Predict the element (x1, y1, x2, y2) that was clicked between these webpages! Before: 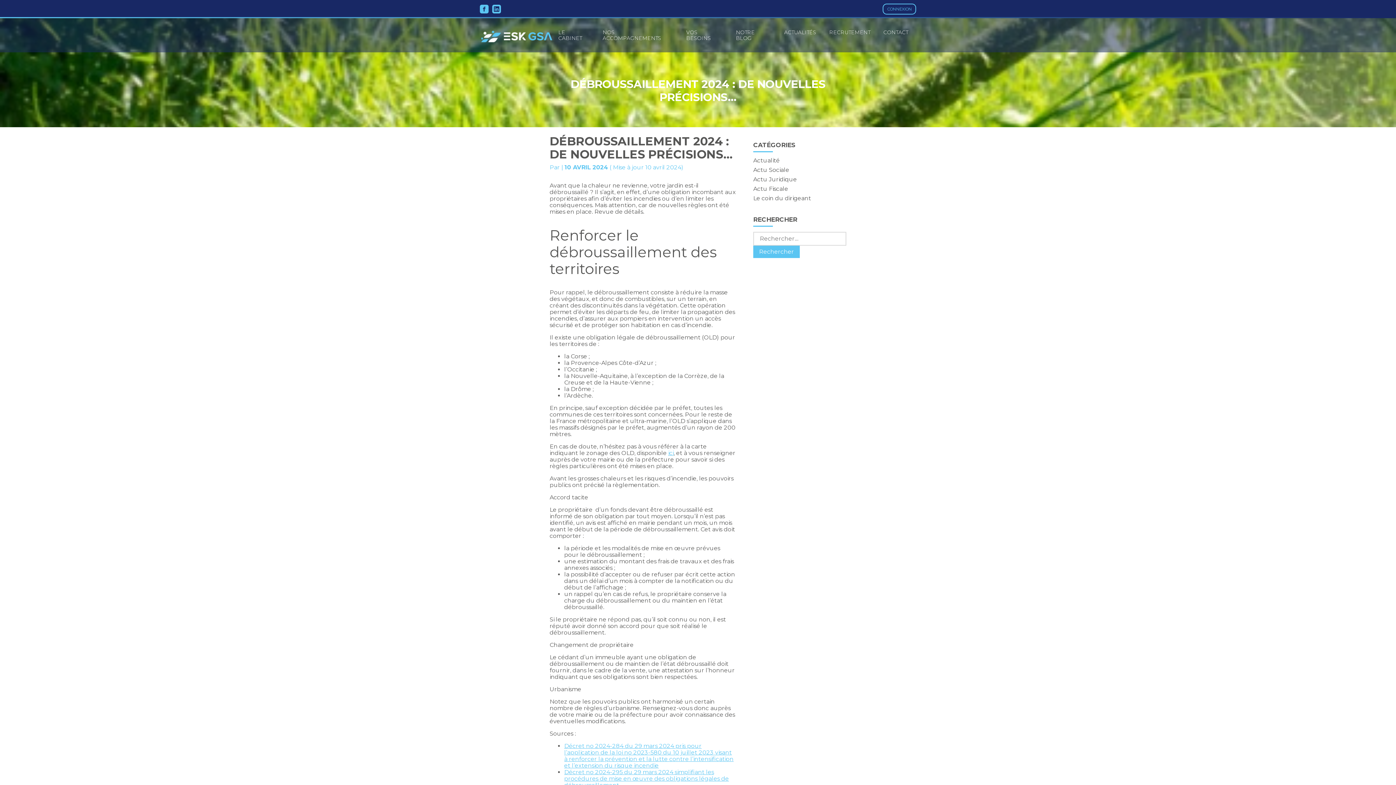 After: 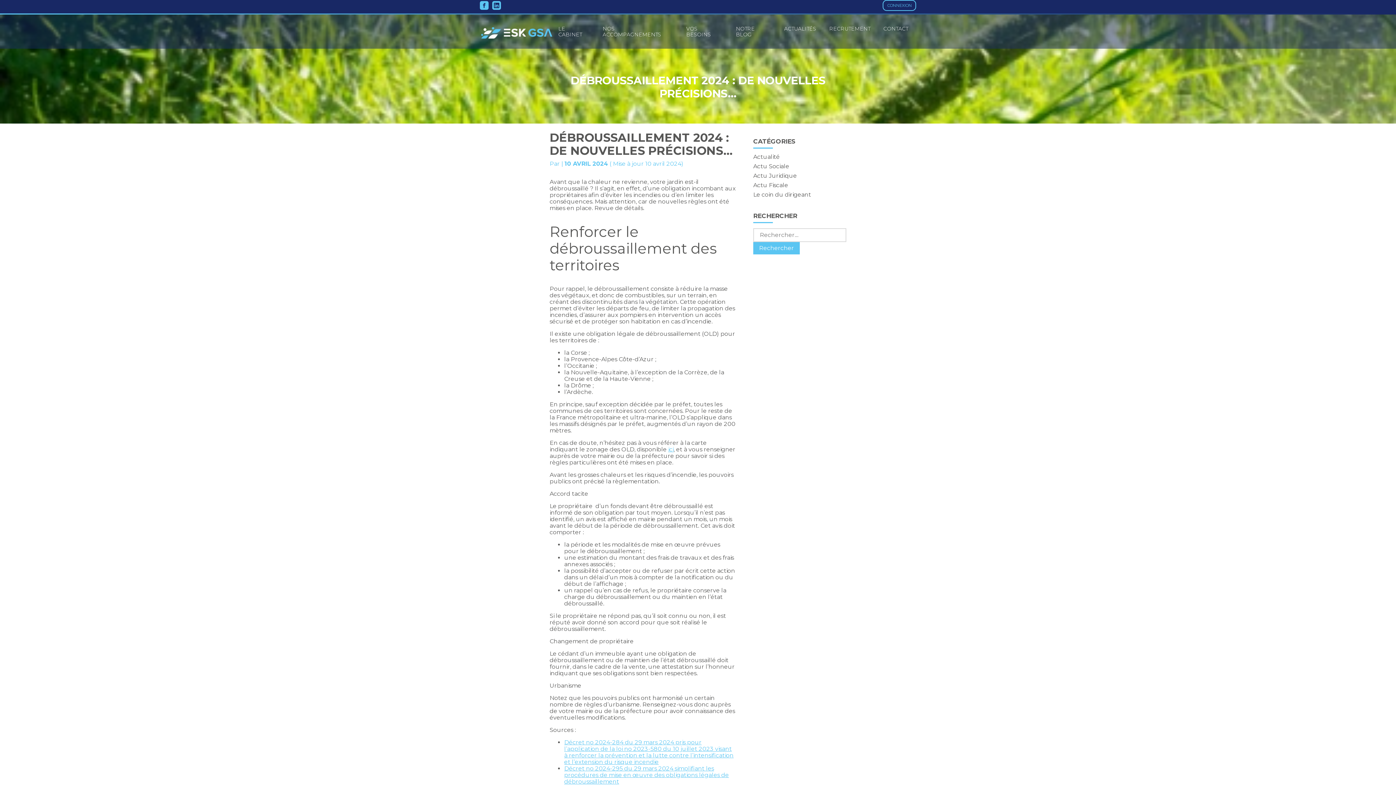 Action: label: Décret no 2024-295 du 29 mars 2024 simplifiant les procédures de mise en œuvre des obligations légales de débroussaillement bbox: (564, 769, 729, 789)